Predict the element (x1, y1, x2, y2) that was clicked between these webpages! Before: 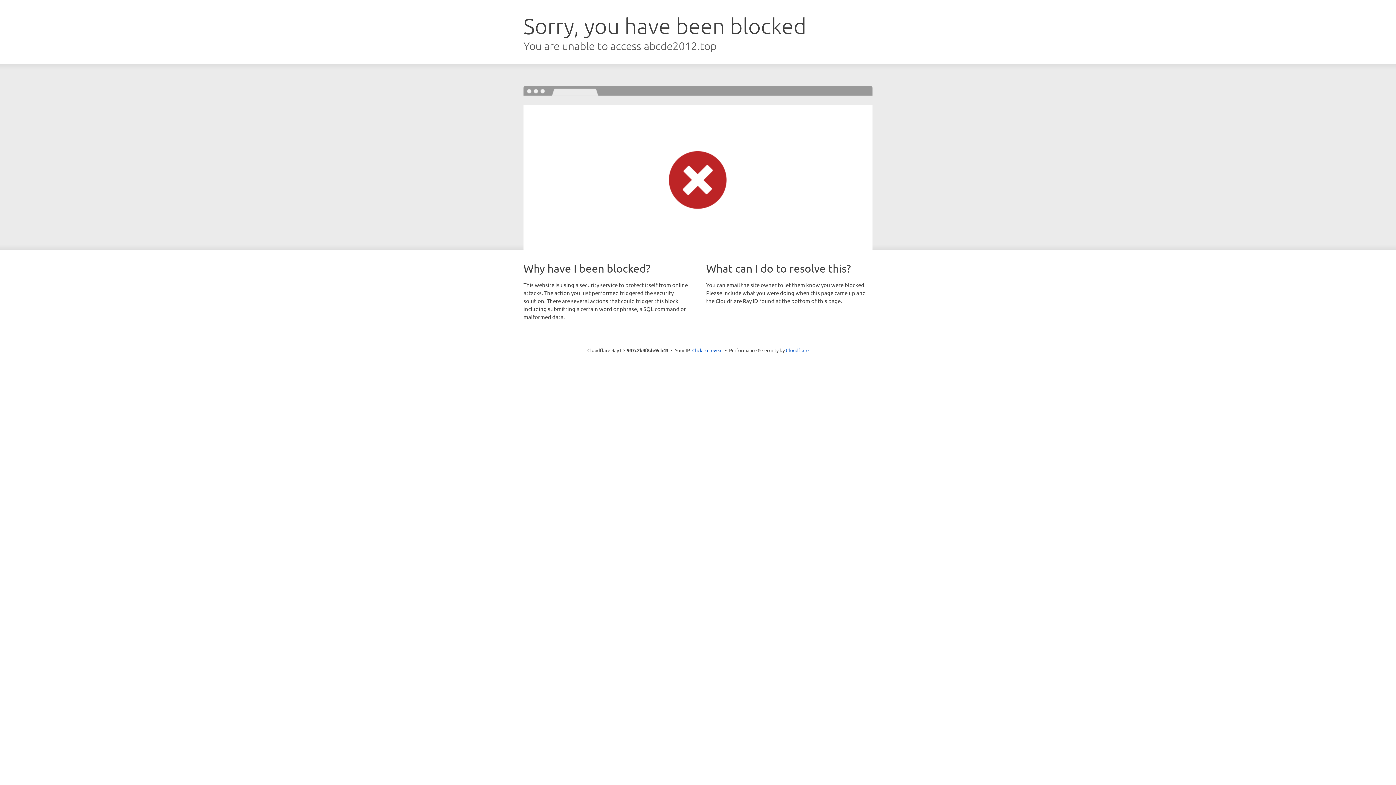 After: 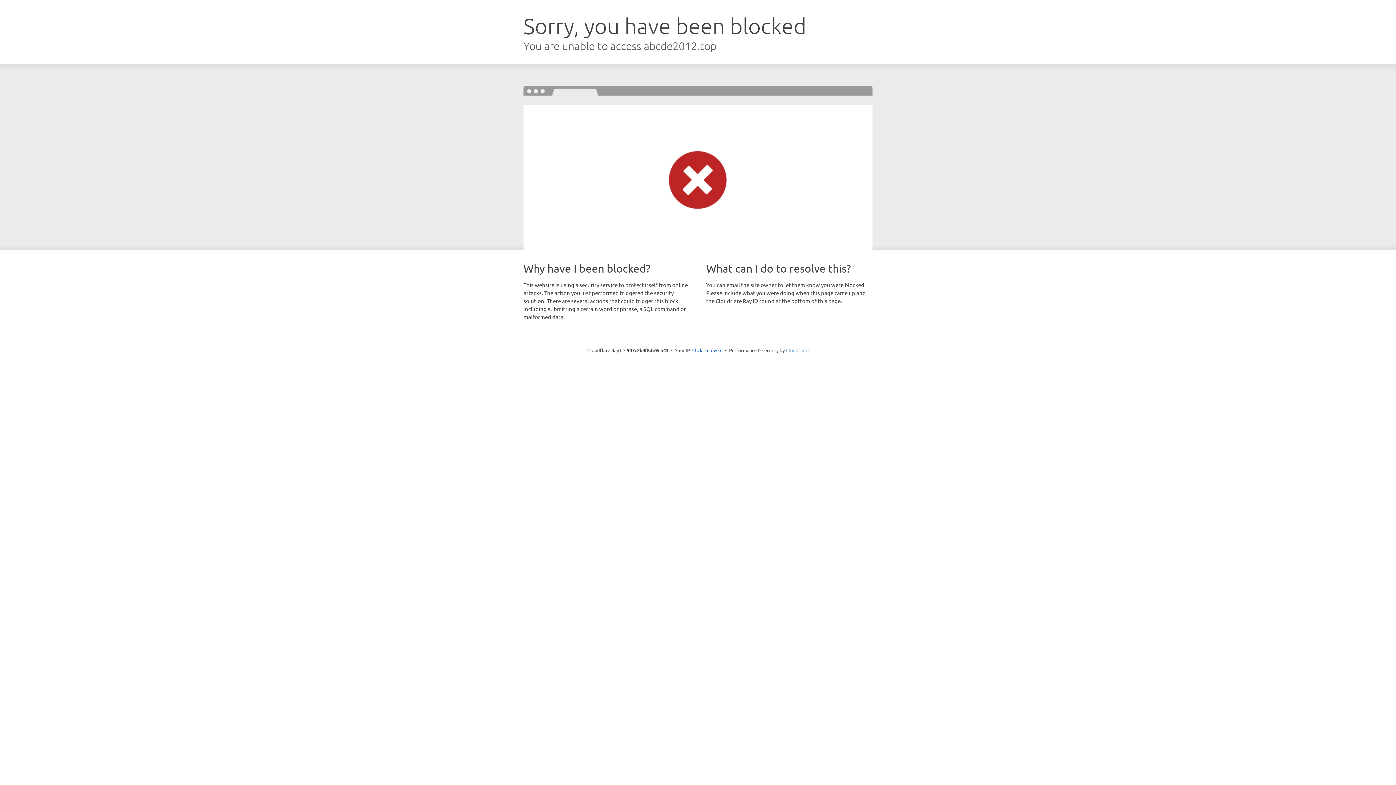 Action: label: Cloudflare bbox: (786, 347, 808, 353)